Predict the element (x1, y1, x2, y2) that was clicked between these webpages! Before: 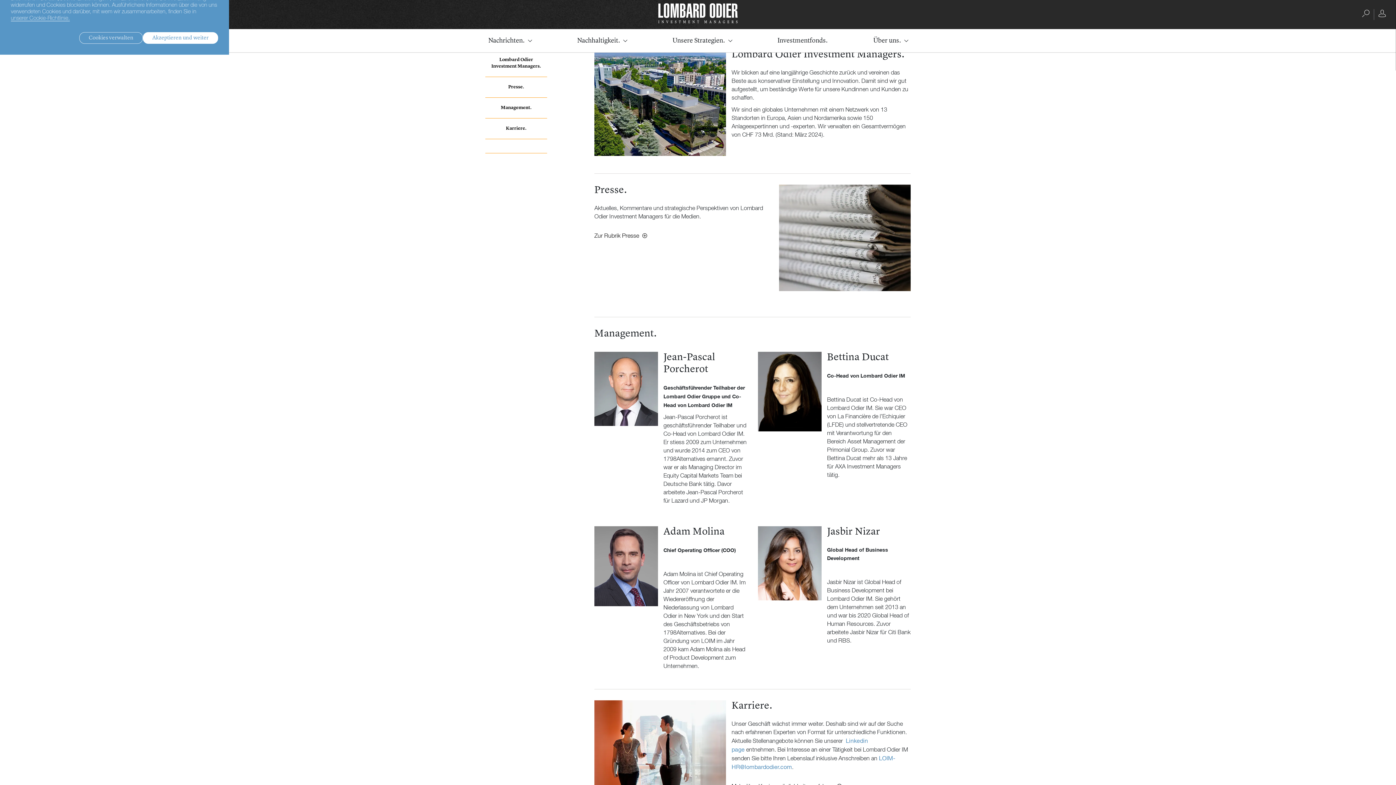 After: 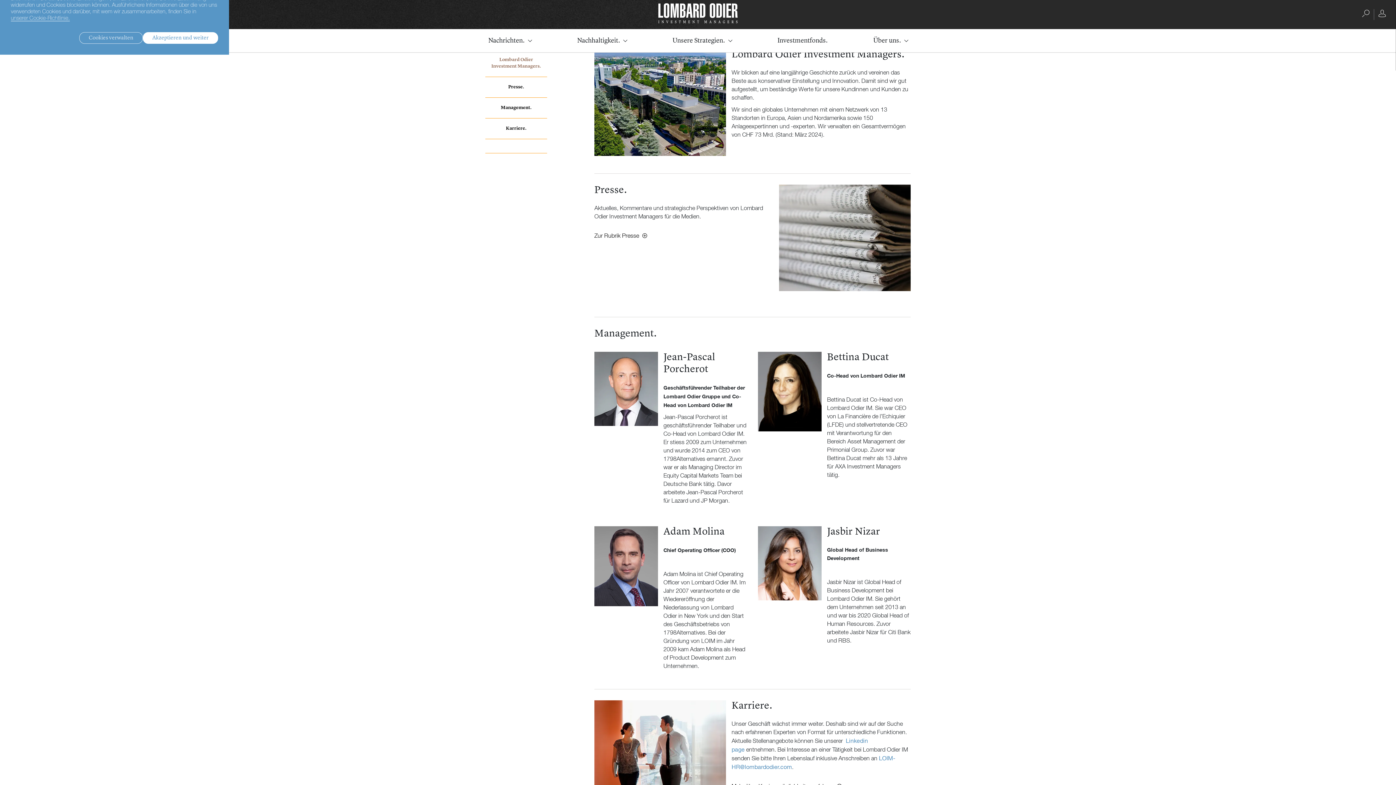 Action: label: Lombard Odier Investment Managers. bbox: (485, 49, 547, 76)